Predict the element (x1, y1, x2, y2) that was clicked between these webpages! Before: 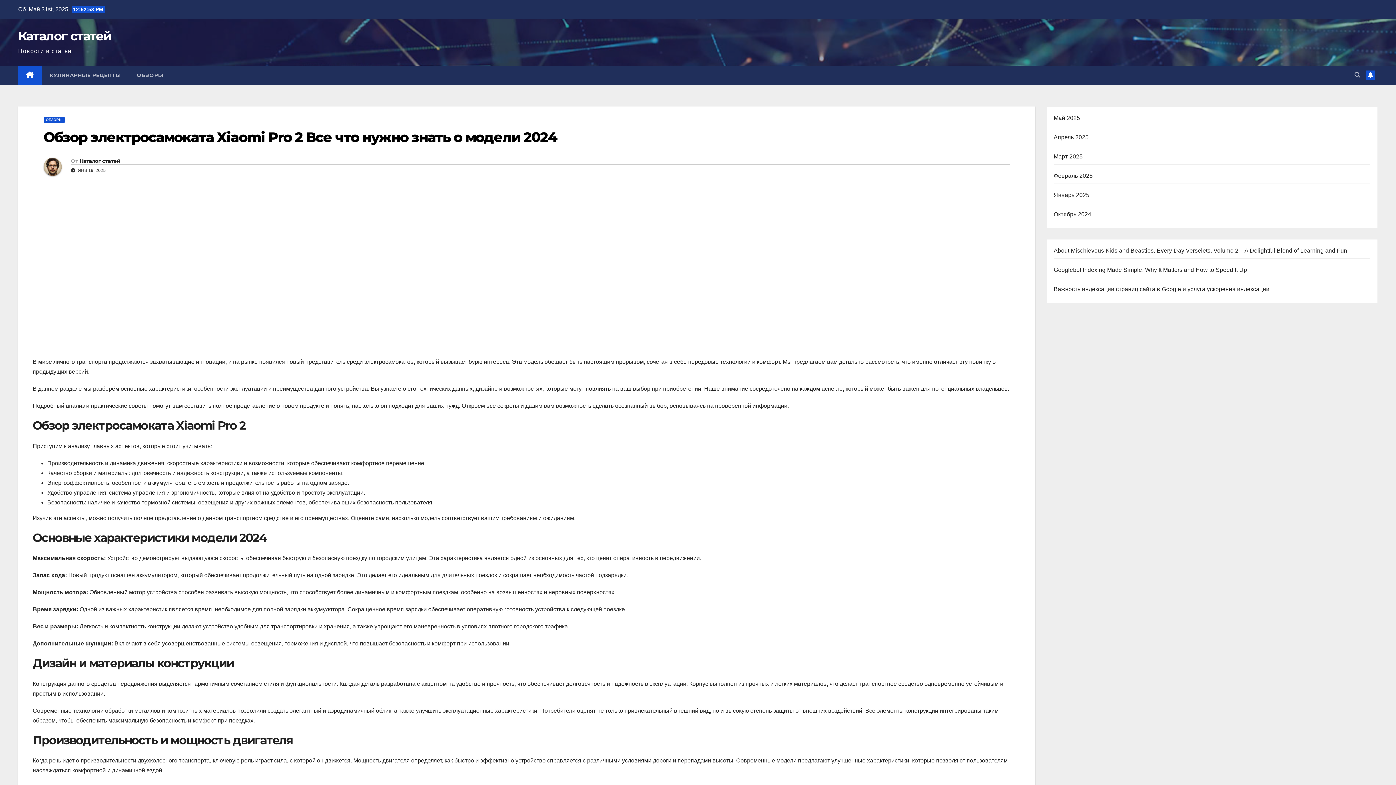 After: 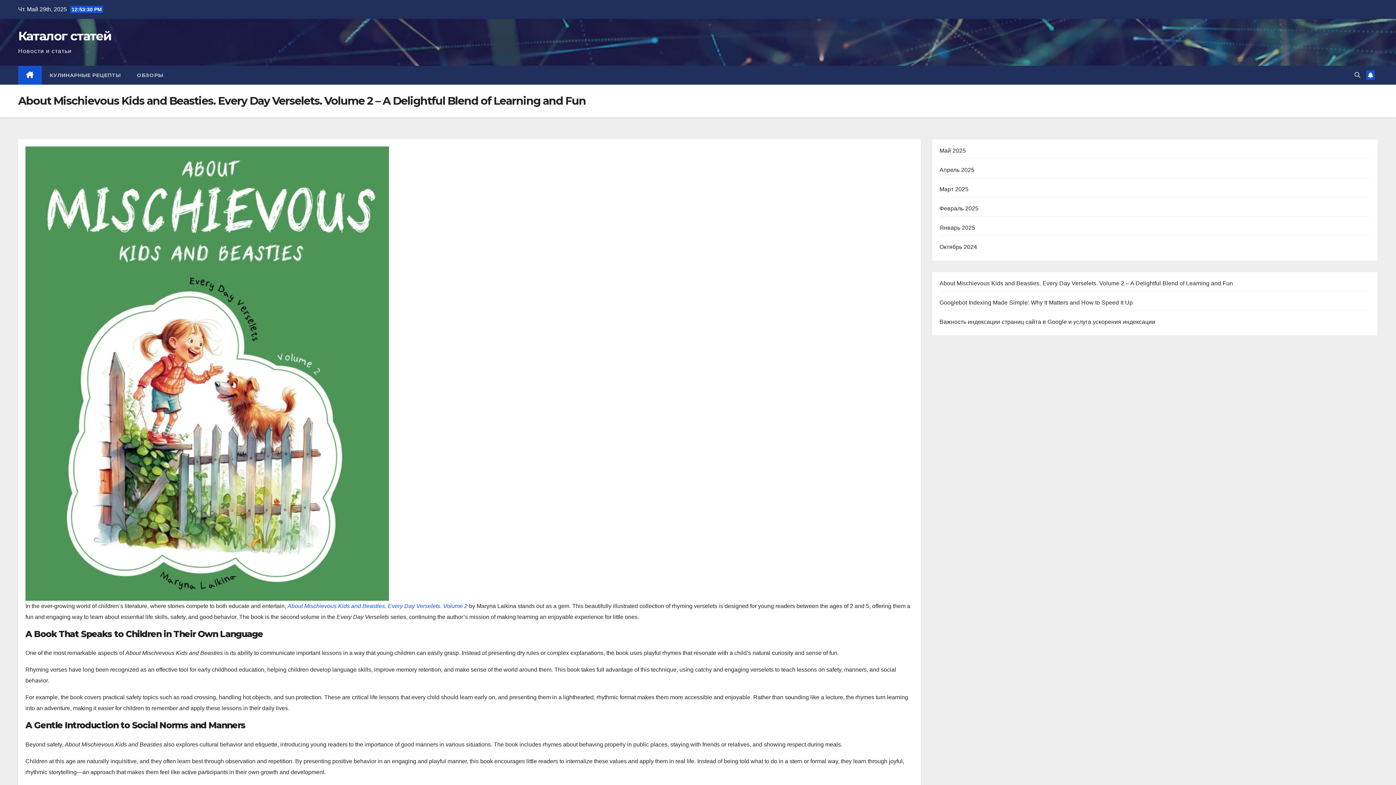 Action: label: About Mischievous Kids and Beasties. Every Day Verselets. Volume 2 – A Delightful Blend of Learning and Fun bbox: (1054, 247, 1347, 253)